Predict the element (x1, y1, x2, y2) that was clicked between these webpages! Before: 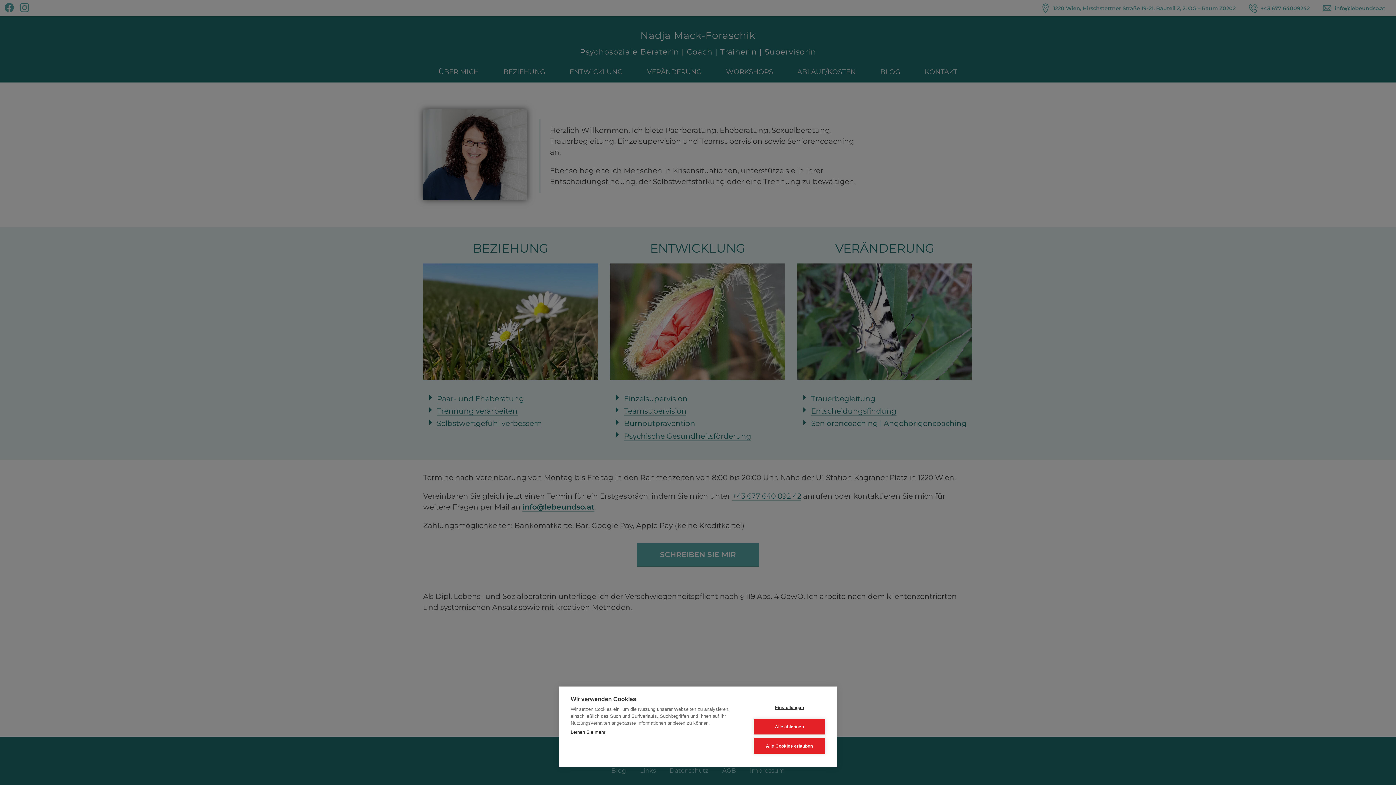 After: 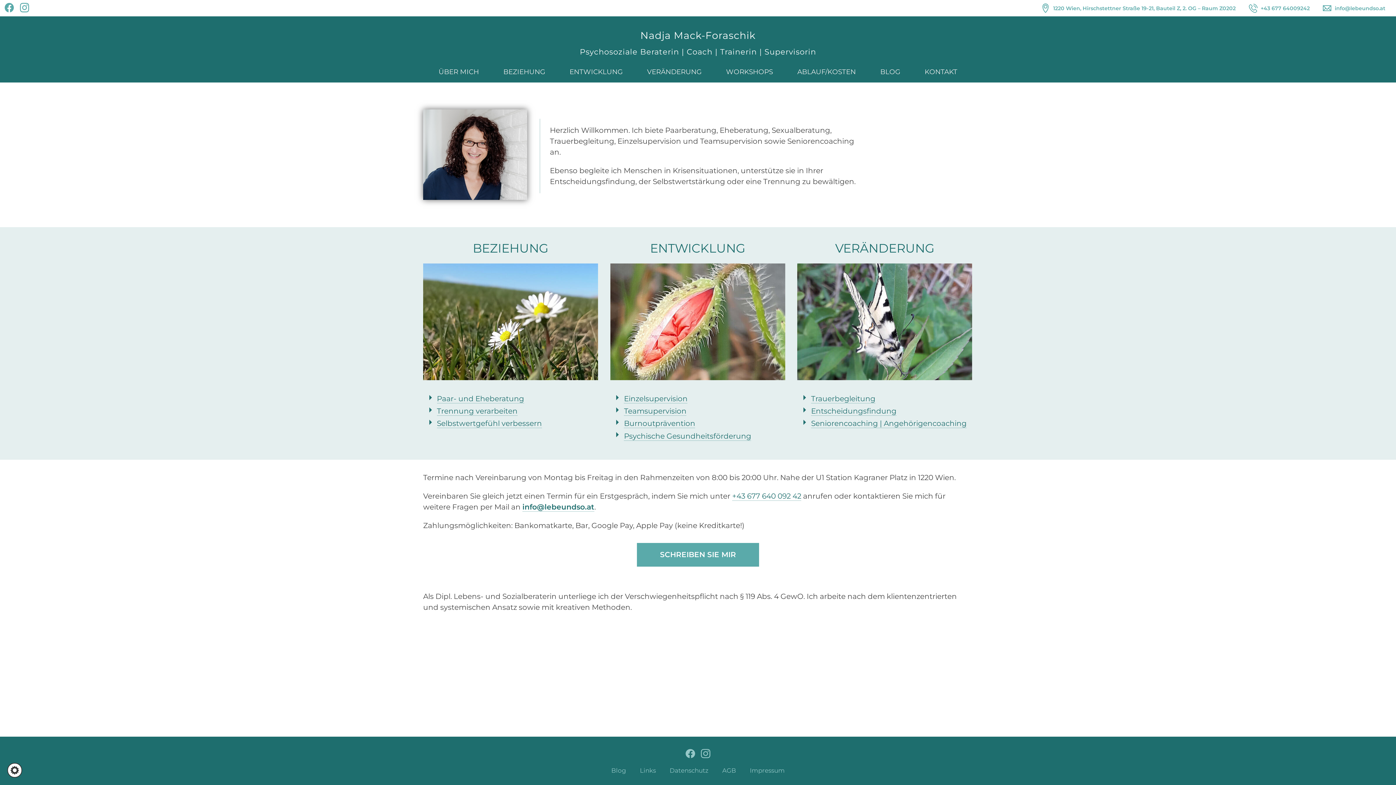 Action: label: Alle Cookies erlauben bbox: (753, 738, 825, 754)